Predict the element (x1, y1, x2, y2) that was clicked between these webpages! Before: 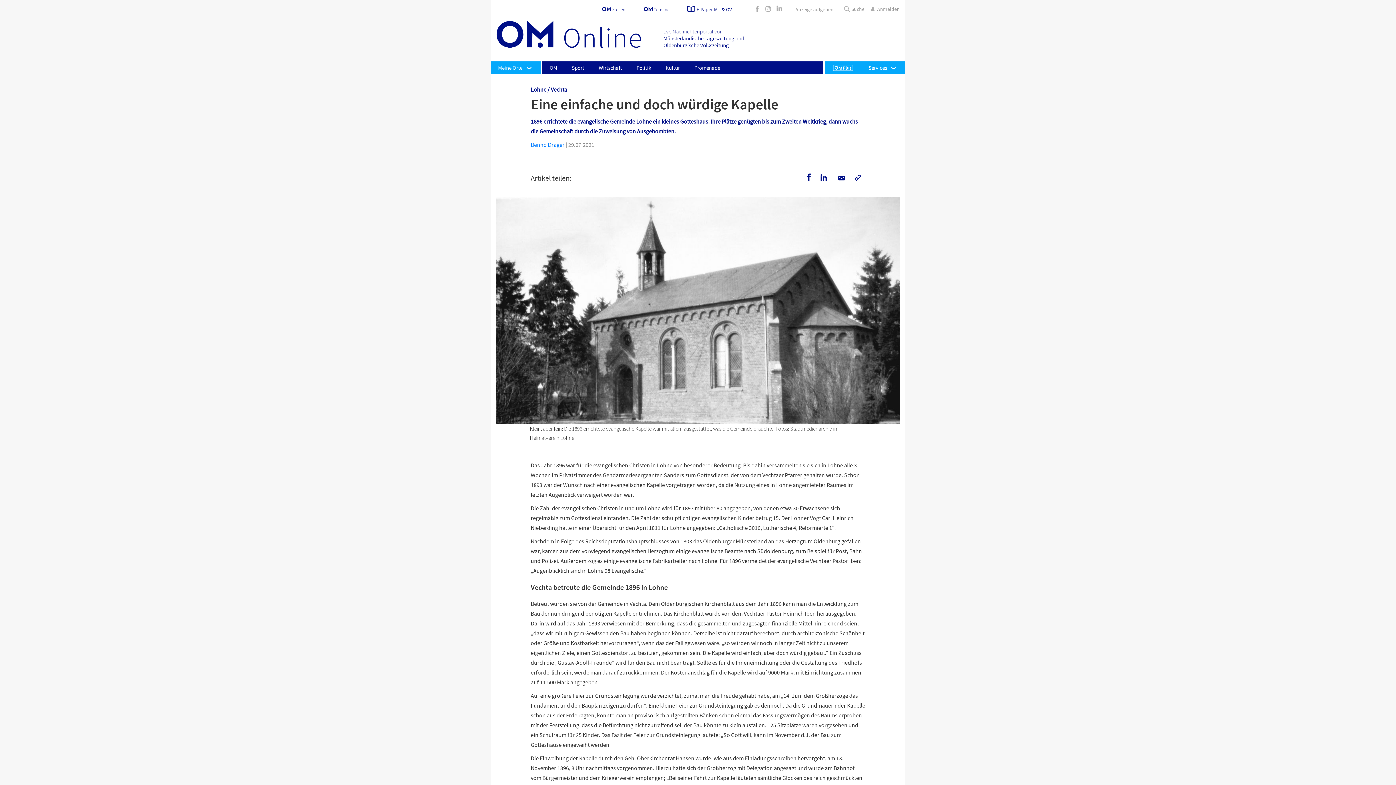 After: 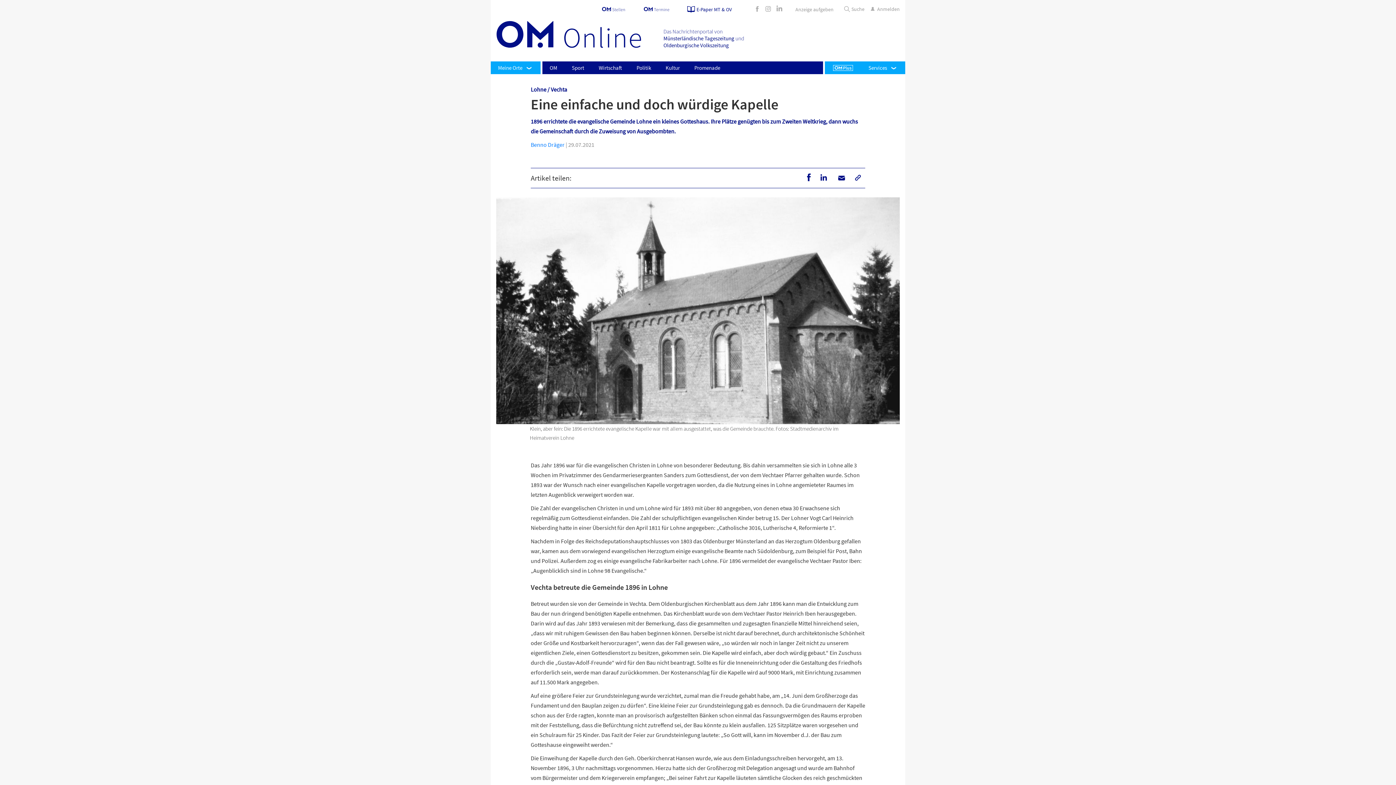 Action: bbox: (602, 3, 627, 14)